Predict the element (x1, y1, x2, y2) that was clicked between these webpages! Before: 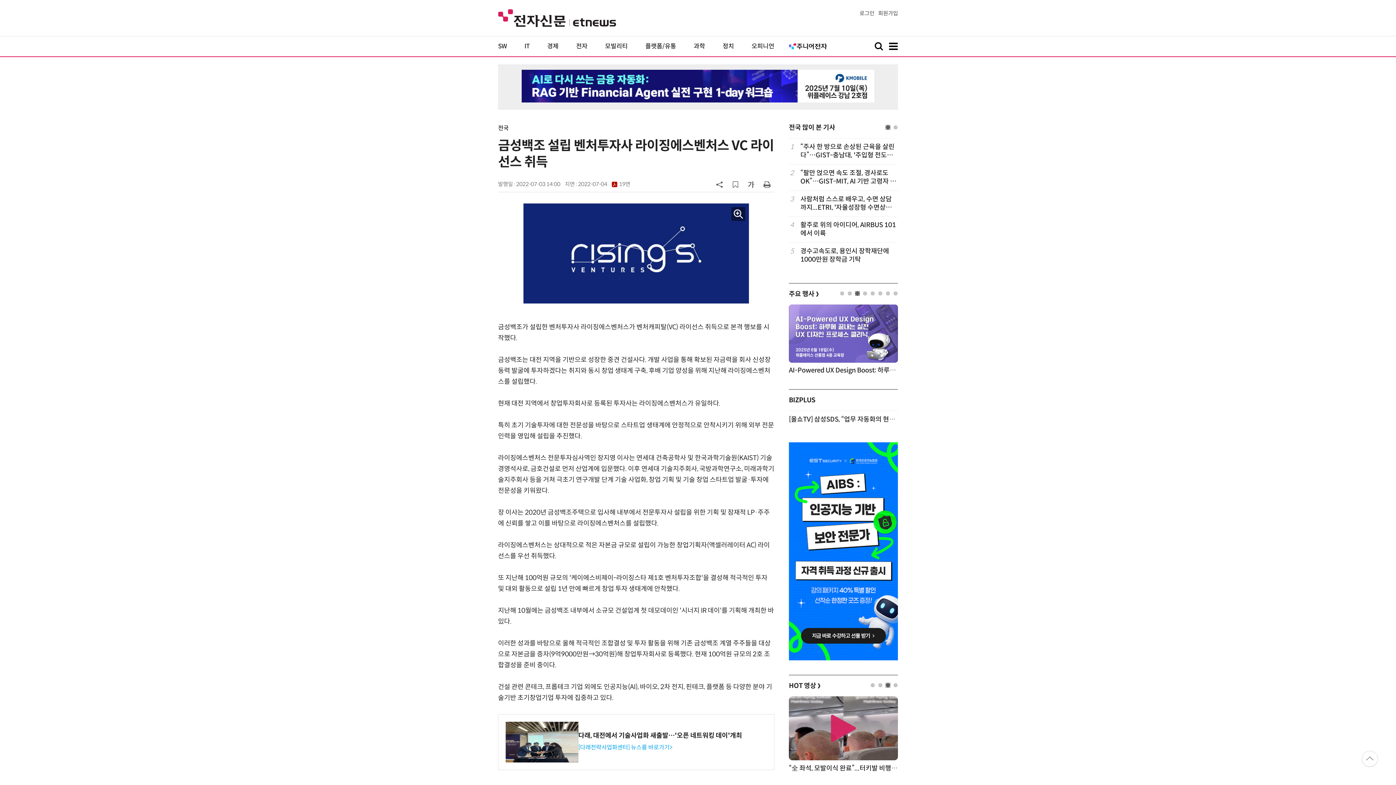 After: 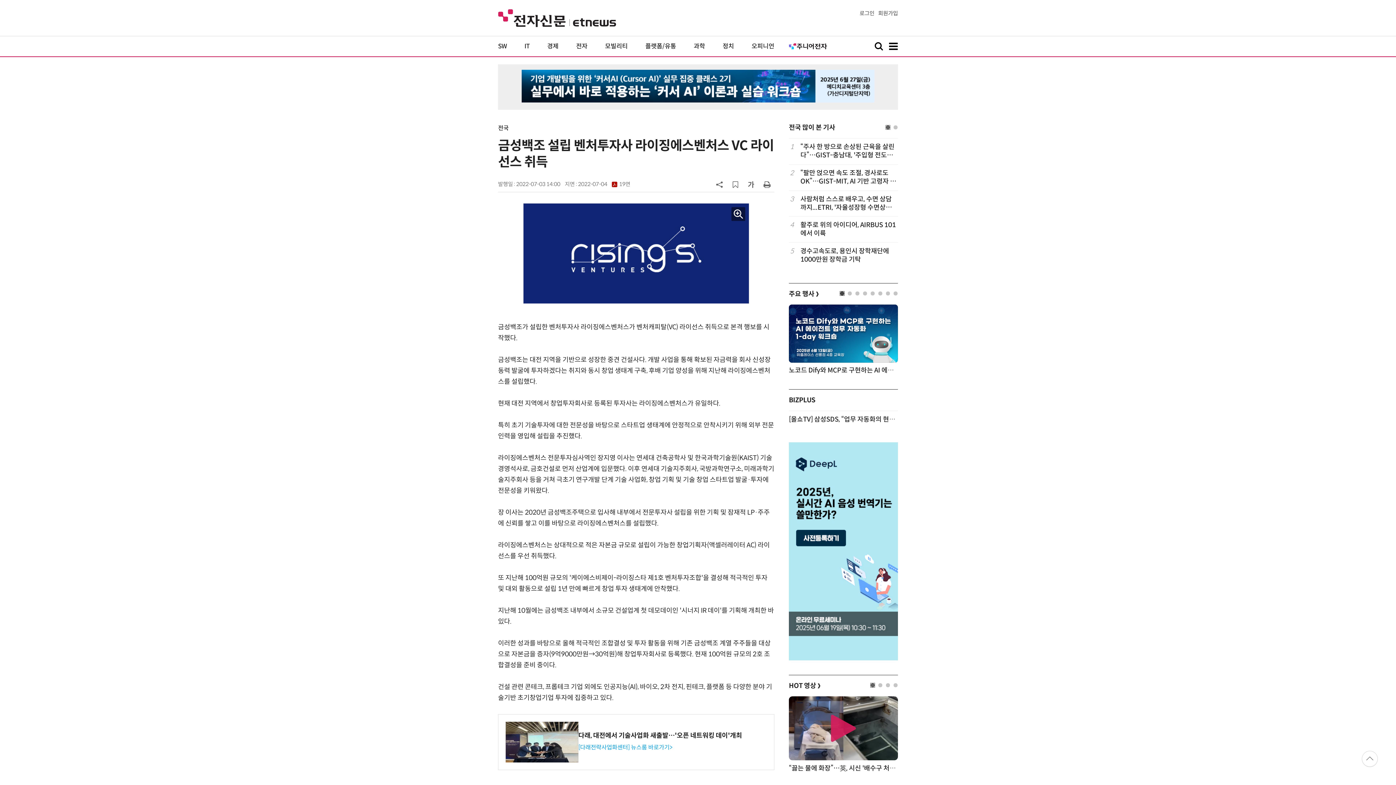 Action: bbox: (840, 291, 844, 295) label: 1 of 8